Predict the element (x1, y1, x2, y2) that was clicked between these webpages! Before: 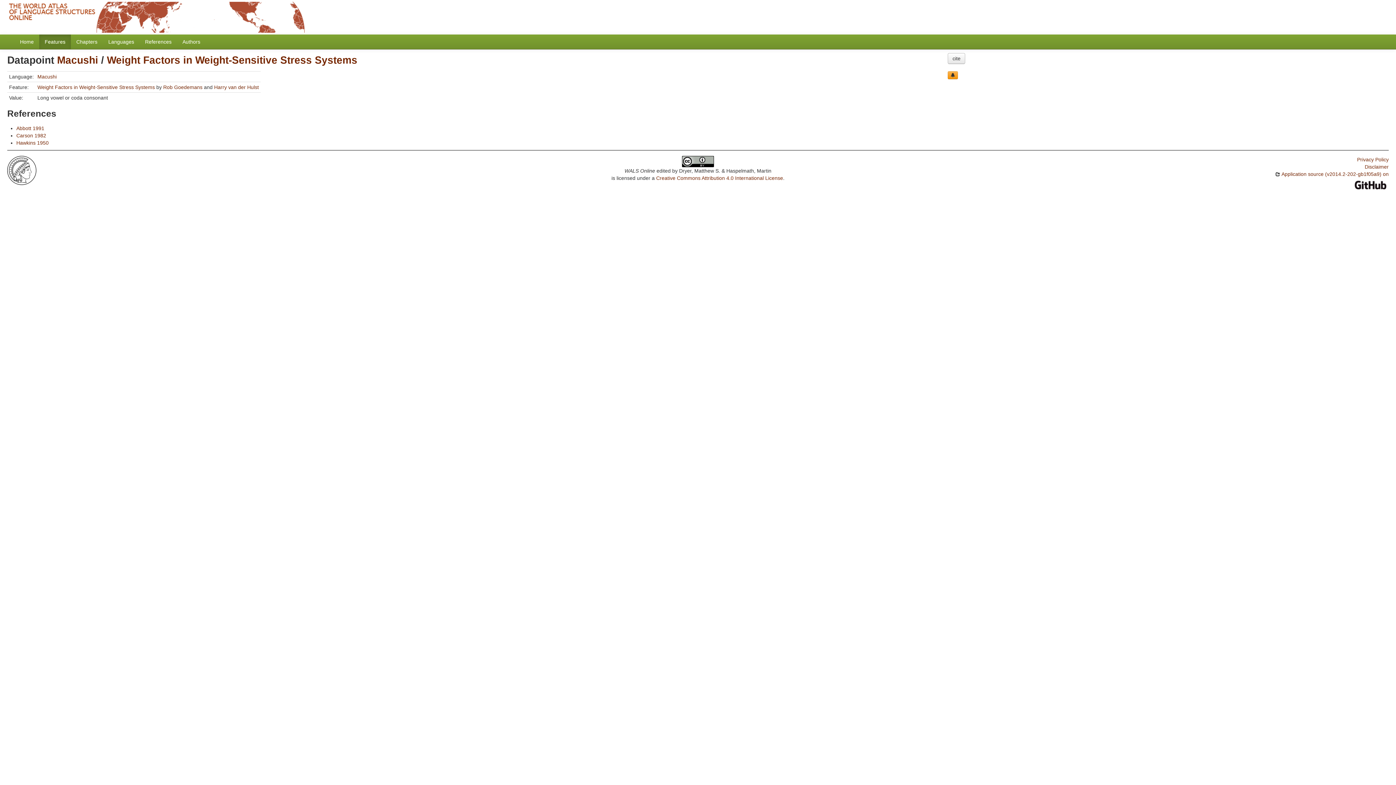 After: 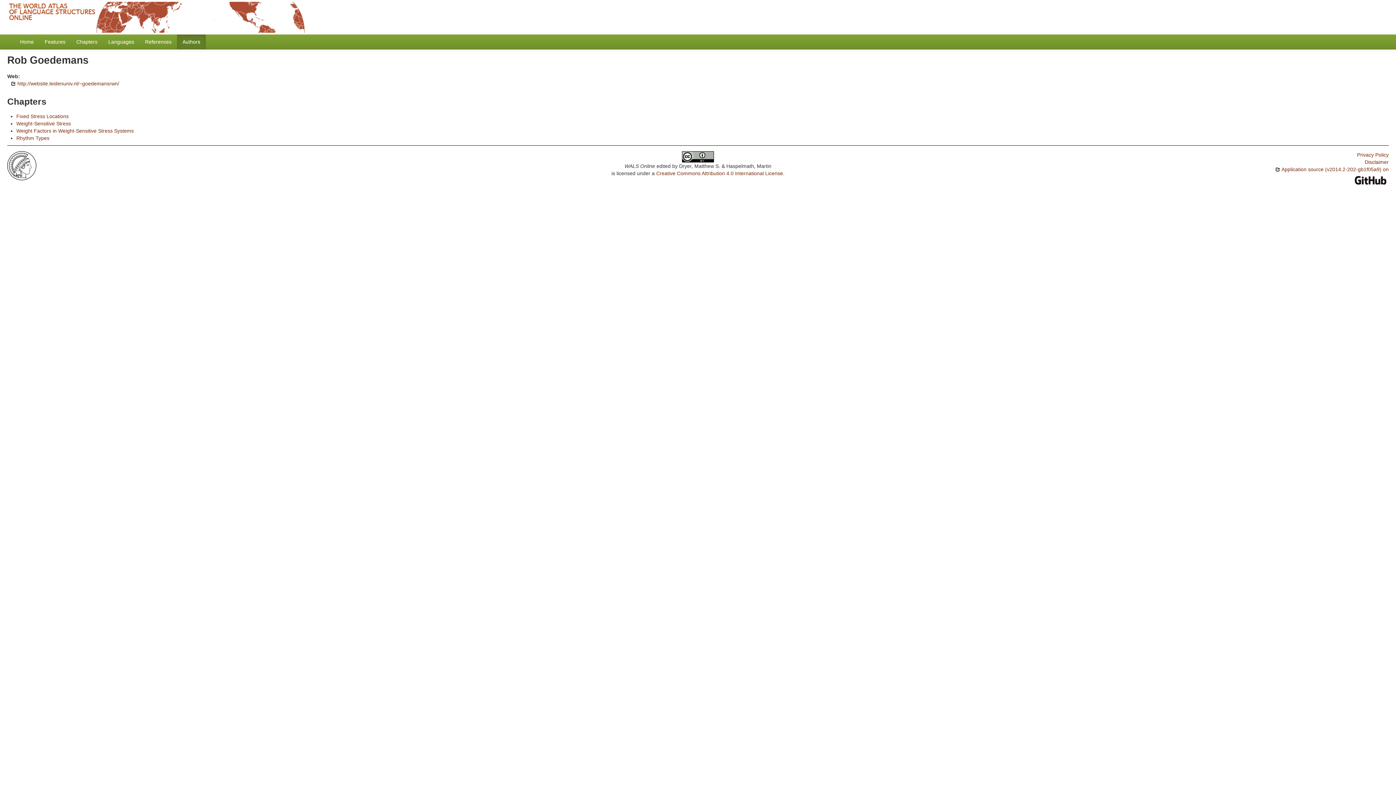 Action: label: Rob Goedemans bbox: (163, 84, 202, 90)